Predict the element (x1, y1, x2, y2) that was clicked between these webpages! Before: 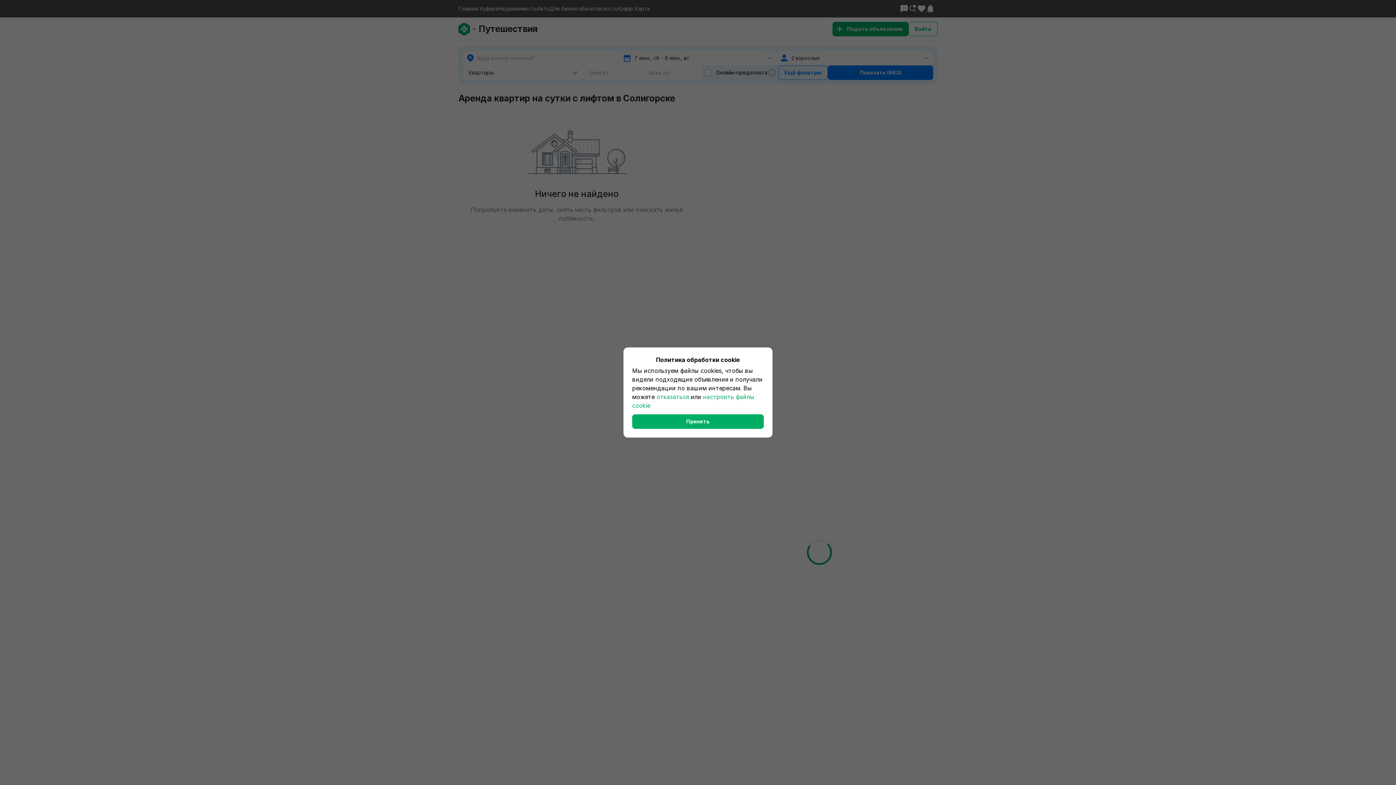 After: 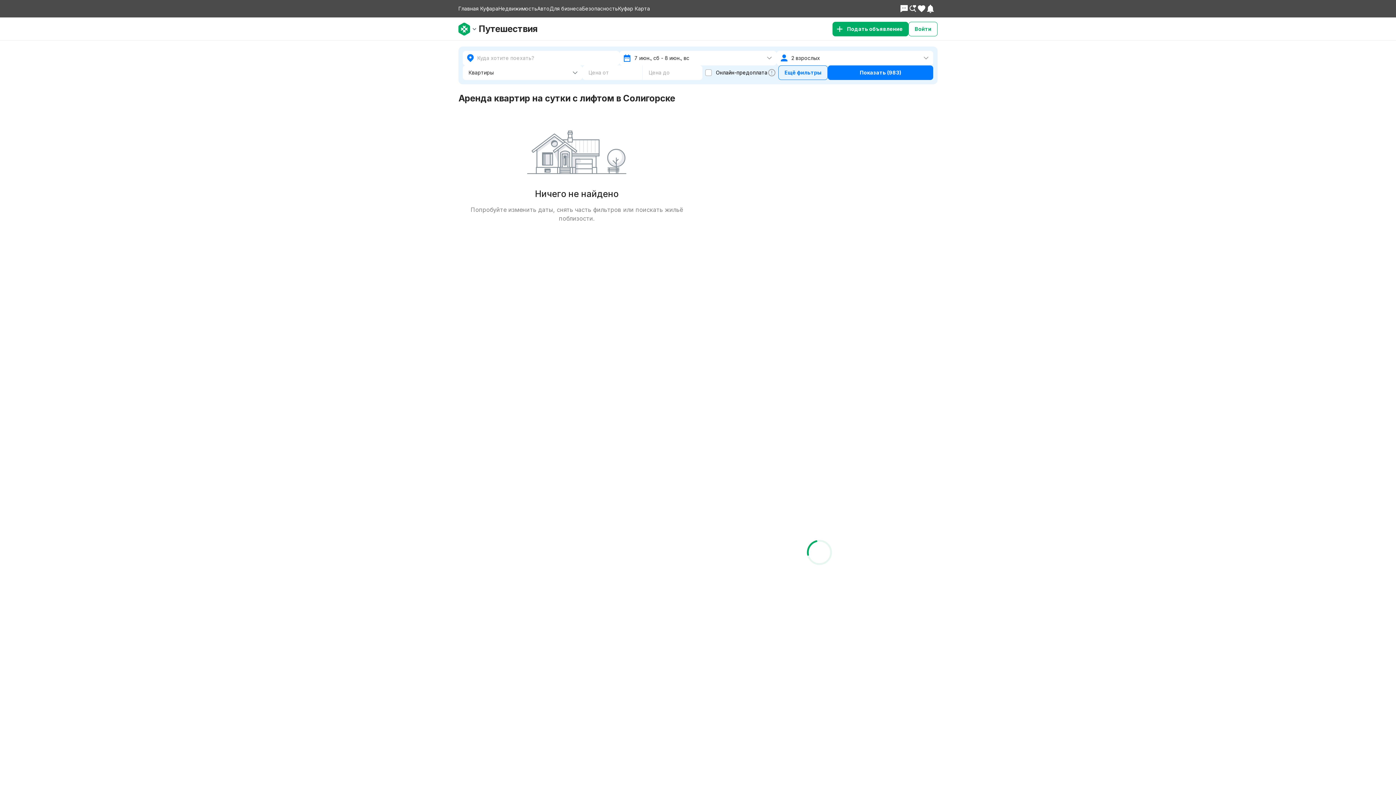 Action: bbox: (656, 393, 689, 400) label: отказаться